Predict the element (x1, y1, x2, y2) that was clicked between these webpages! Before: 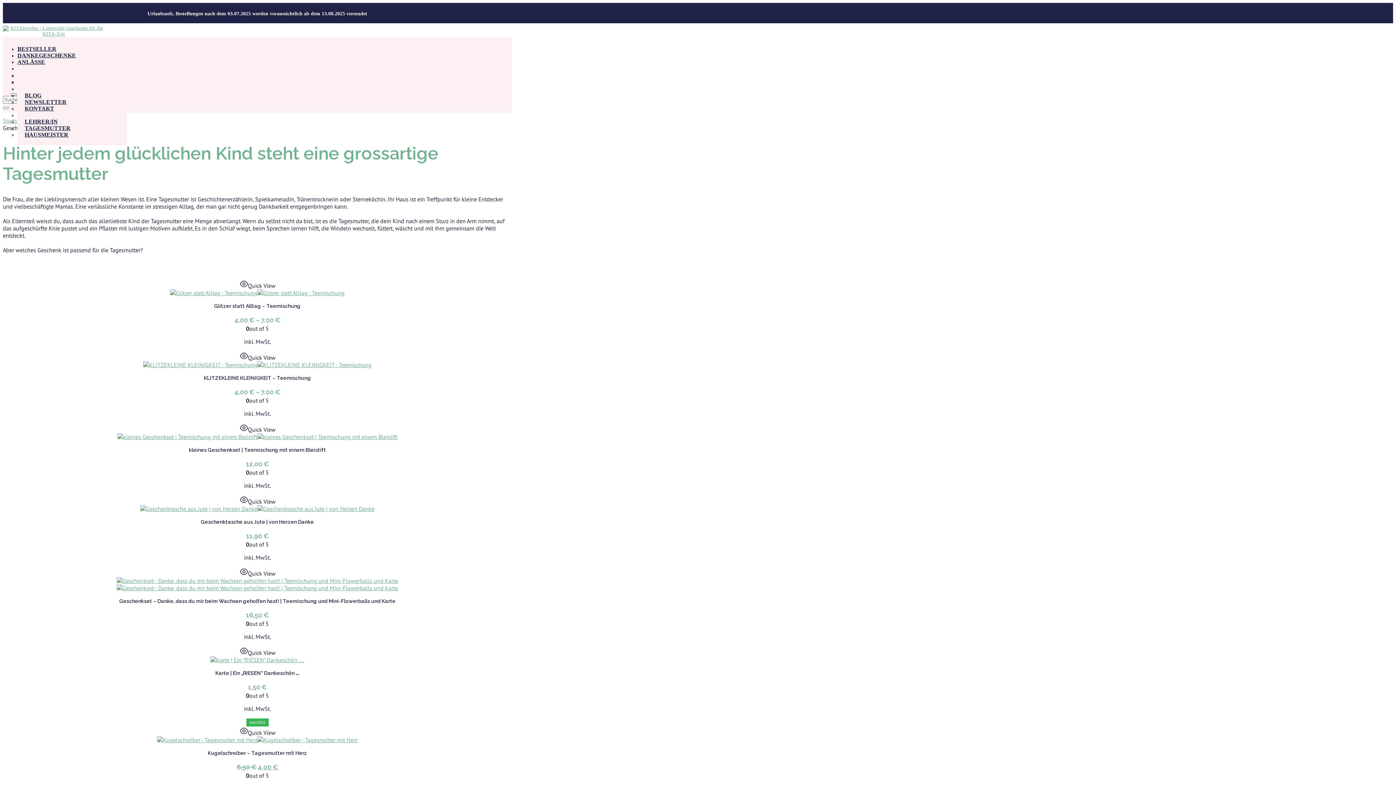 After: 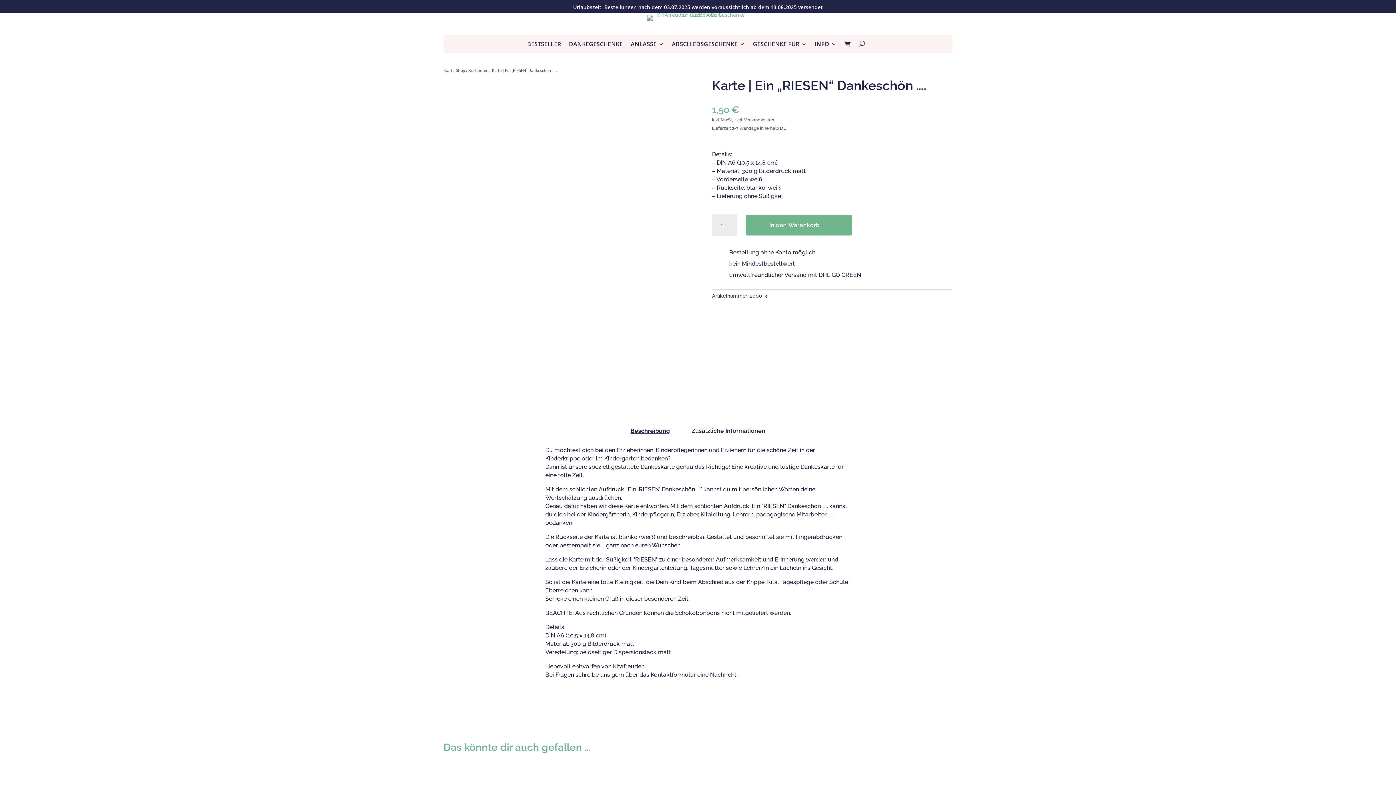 Action: bbox: (210, 656, 304, 664)